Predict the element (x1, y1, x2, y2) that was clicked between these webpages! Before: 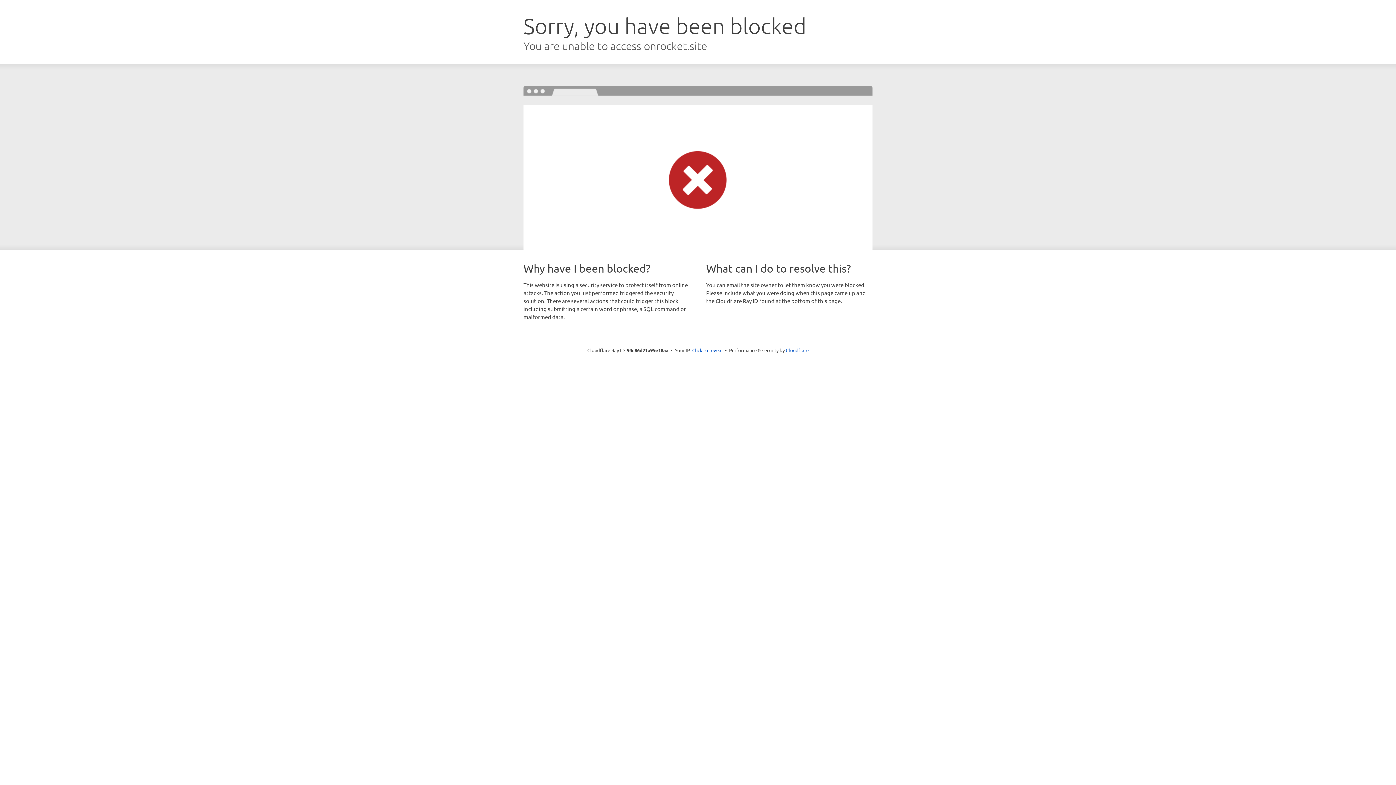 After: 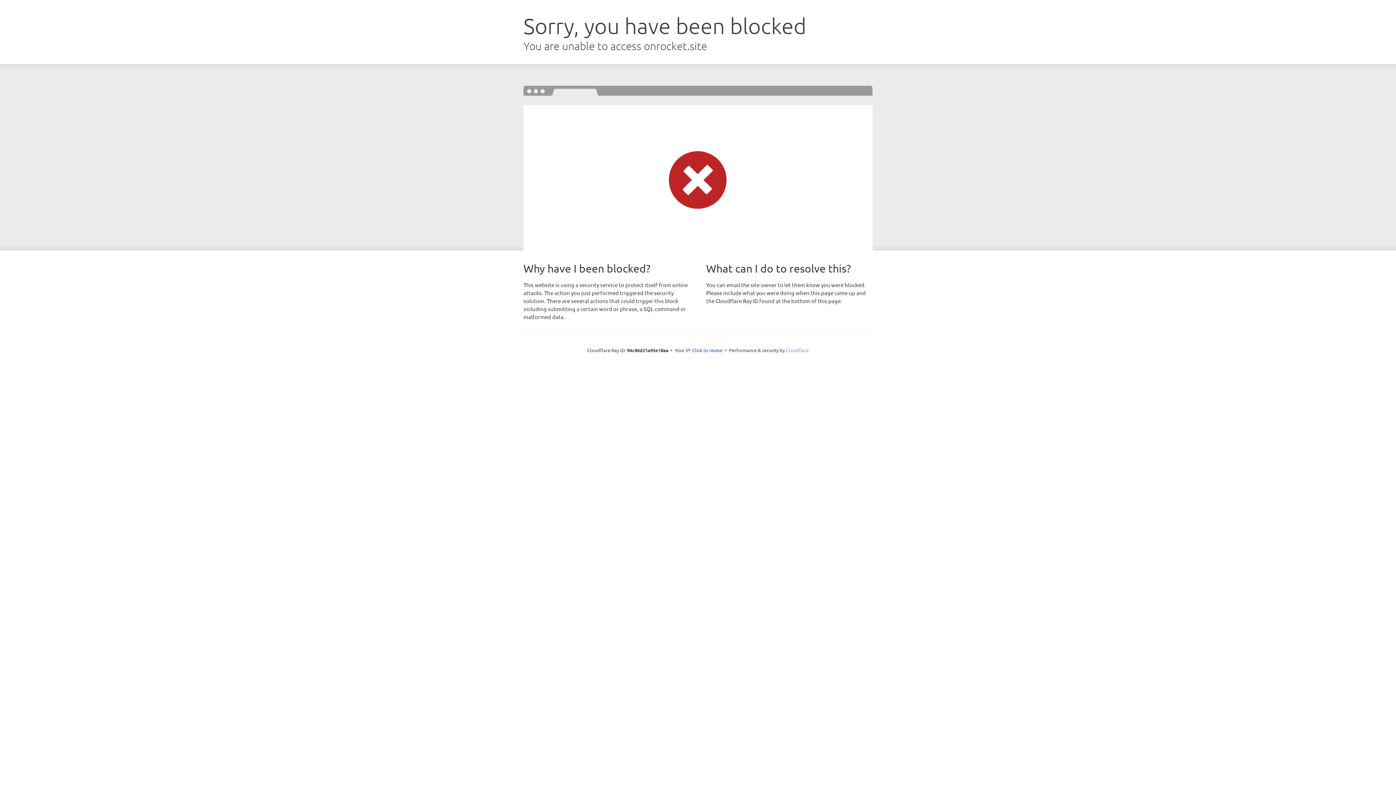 Action: label: Cloudflare bbox: (786, 347, 808, 353)